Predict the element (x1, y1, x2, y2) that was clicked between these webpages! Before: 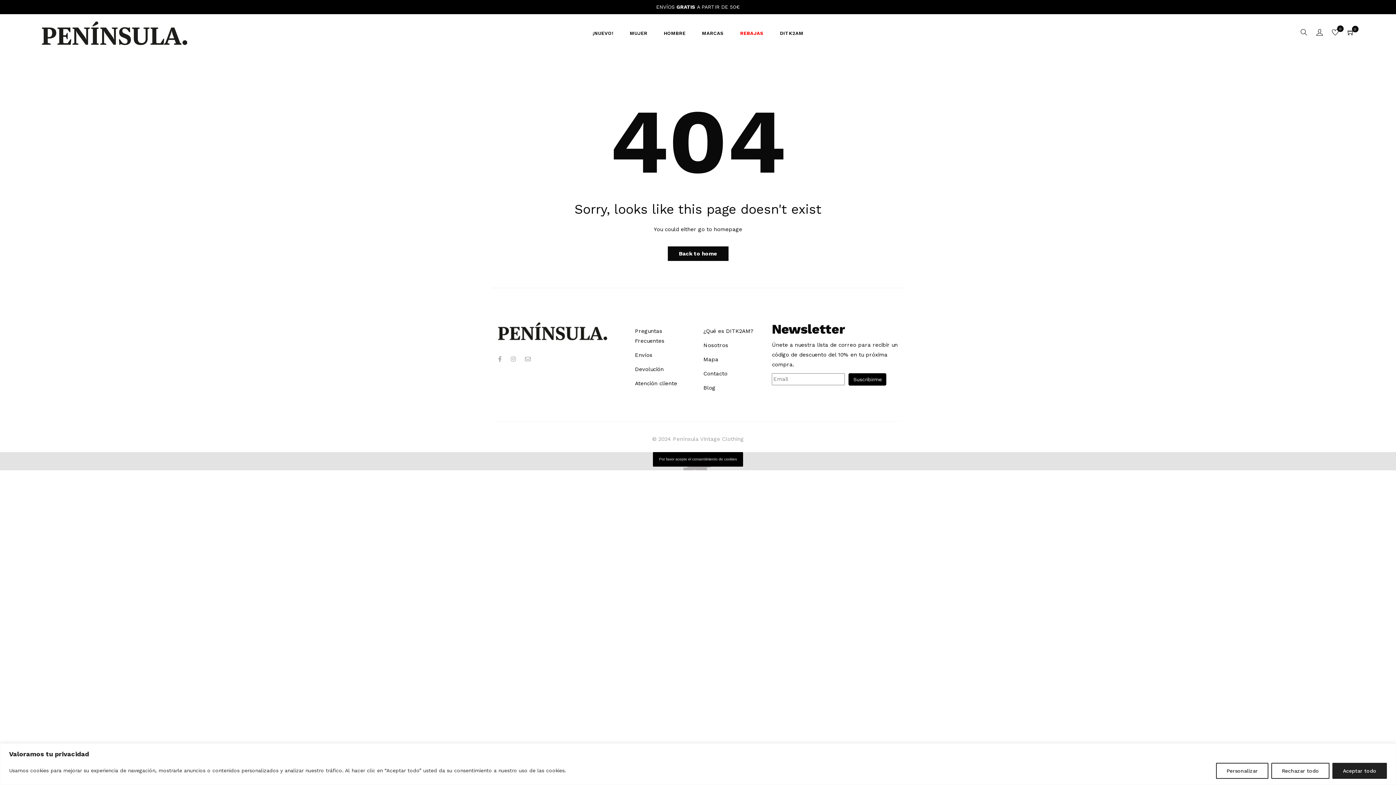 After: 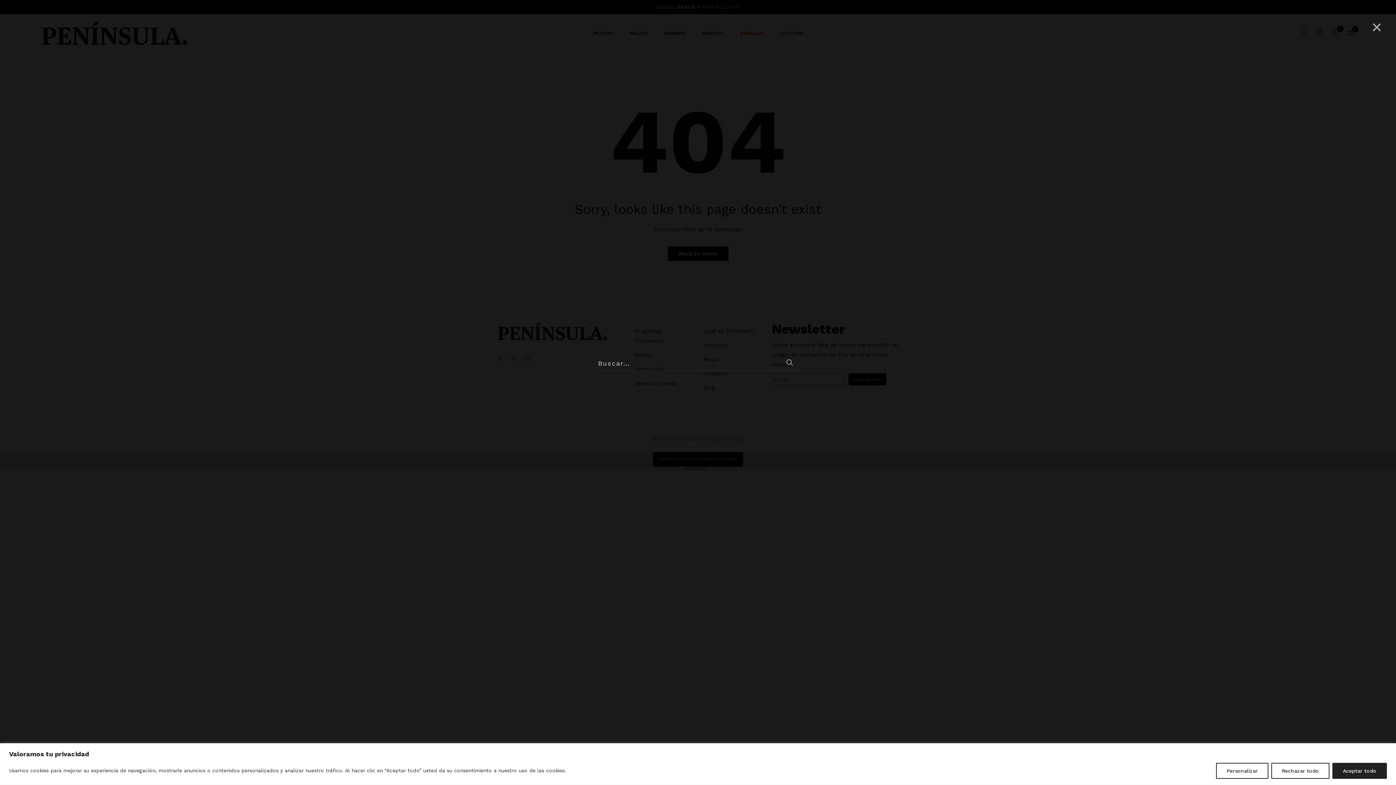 Action: bbox: (1297, 29, 1307, 35)